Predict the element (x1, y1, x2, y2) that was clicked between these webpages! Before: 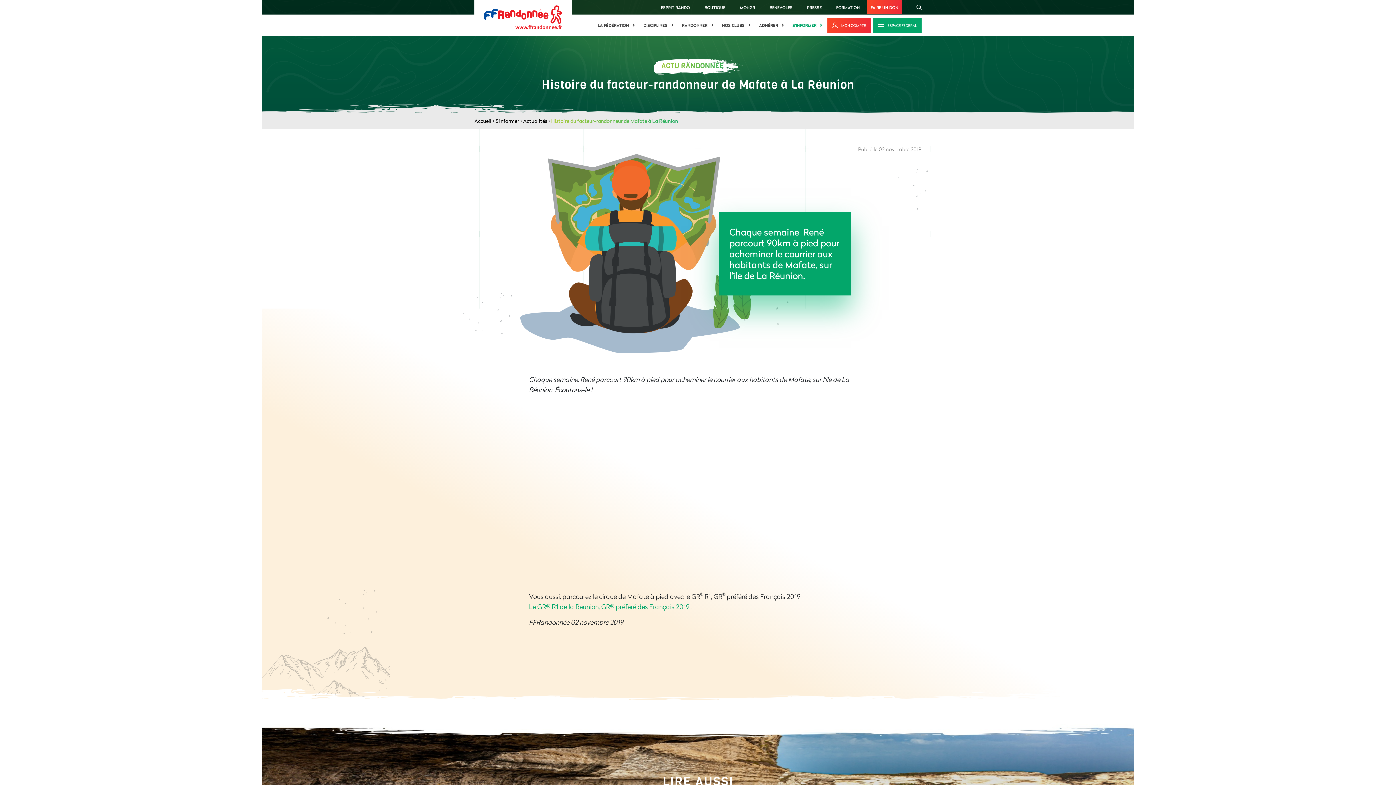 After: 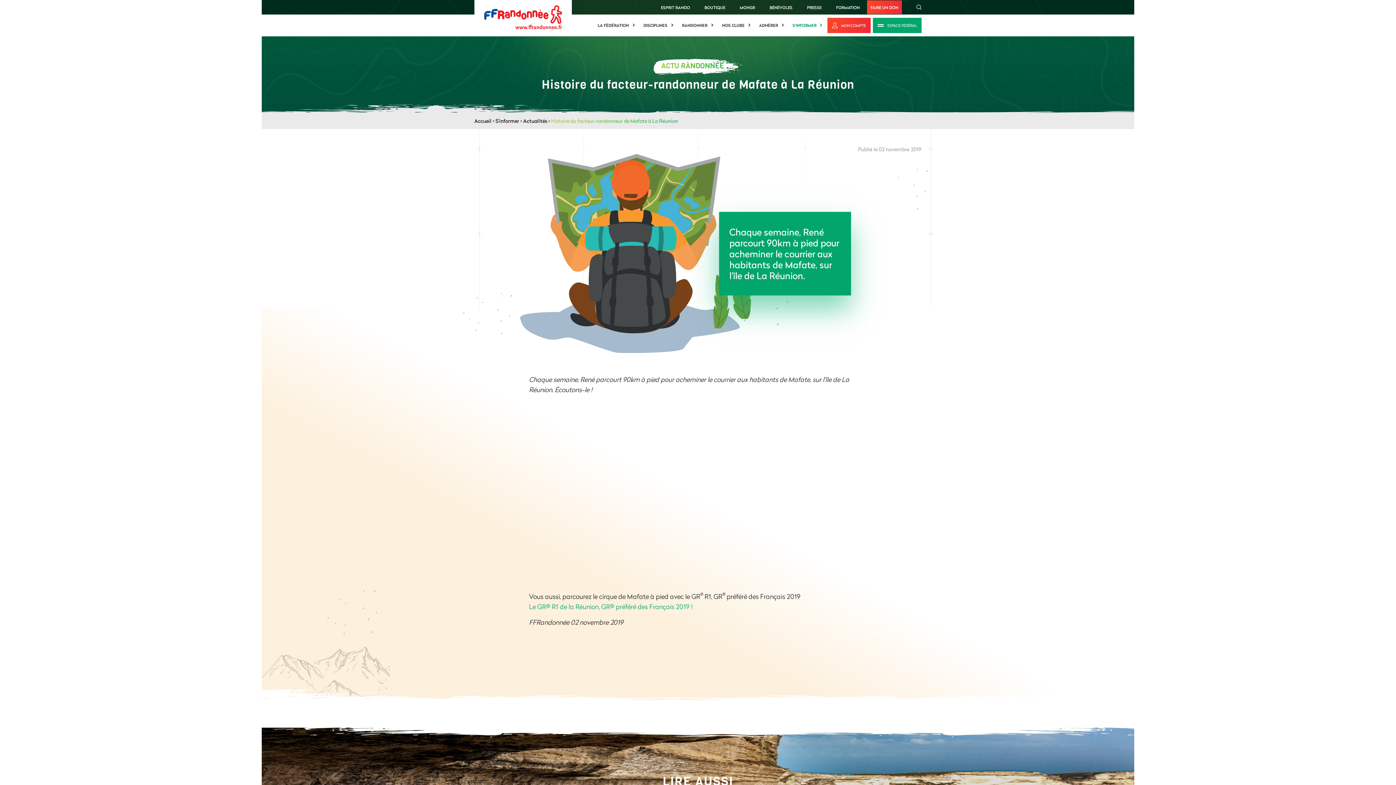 Action: label: MONGR bbox: (732, 0, 762, 14)